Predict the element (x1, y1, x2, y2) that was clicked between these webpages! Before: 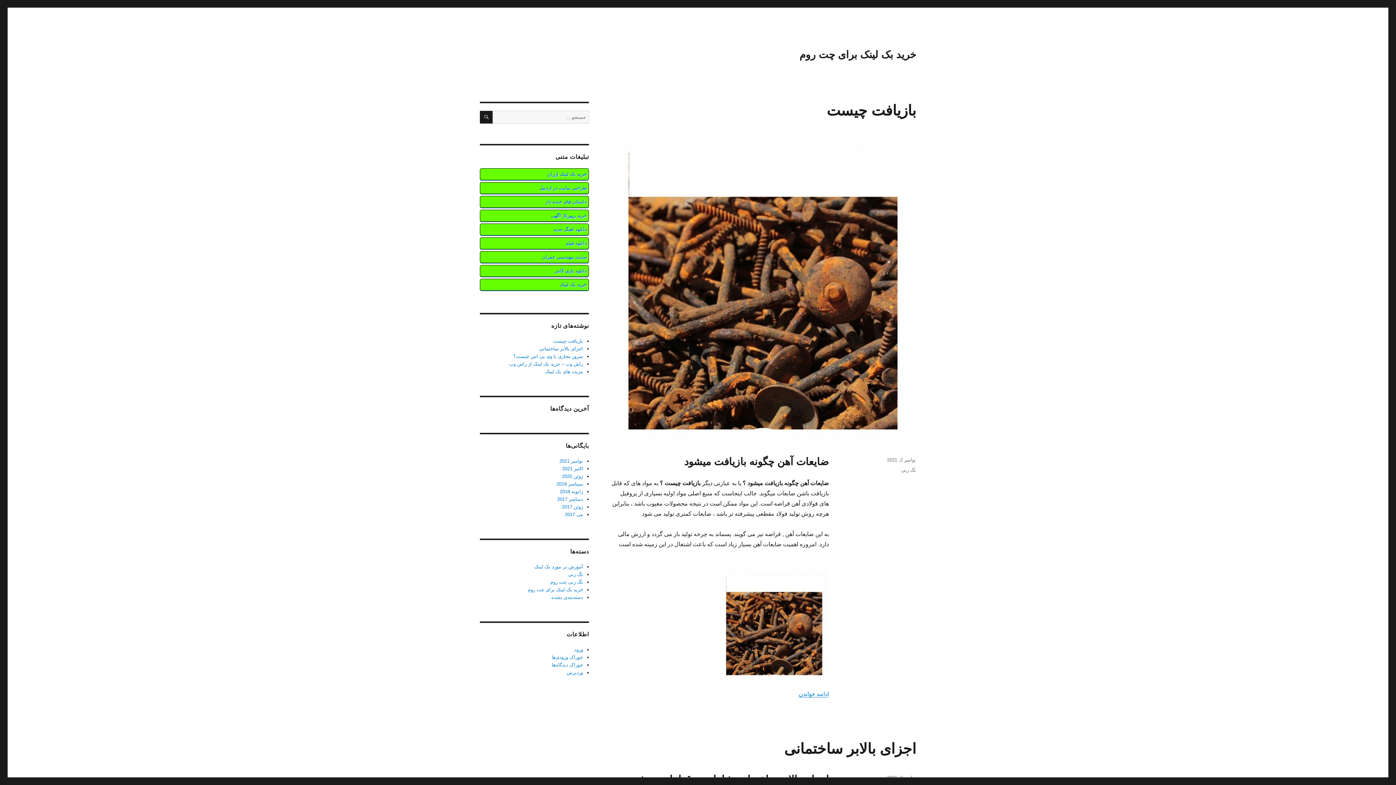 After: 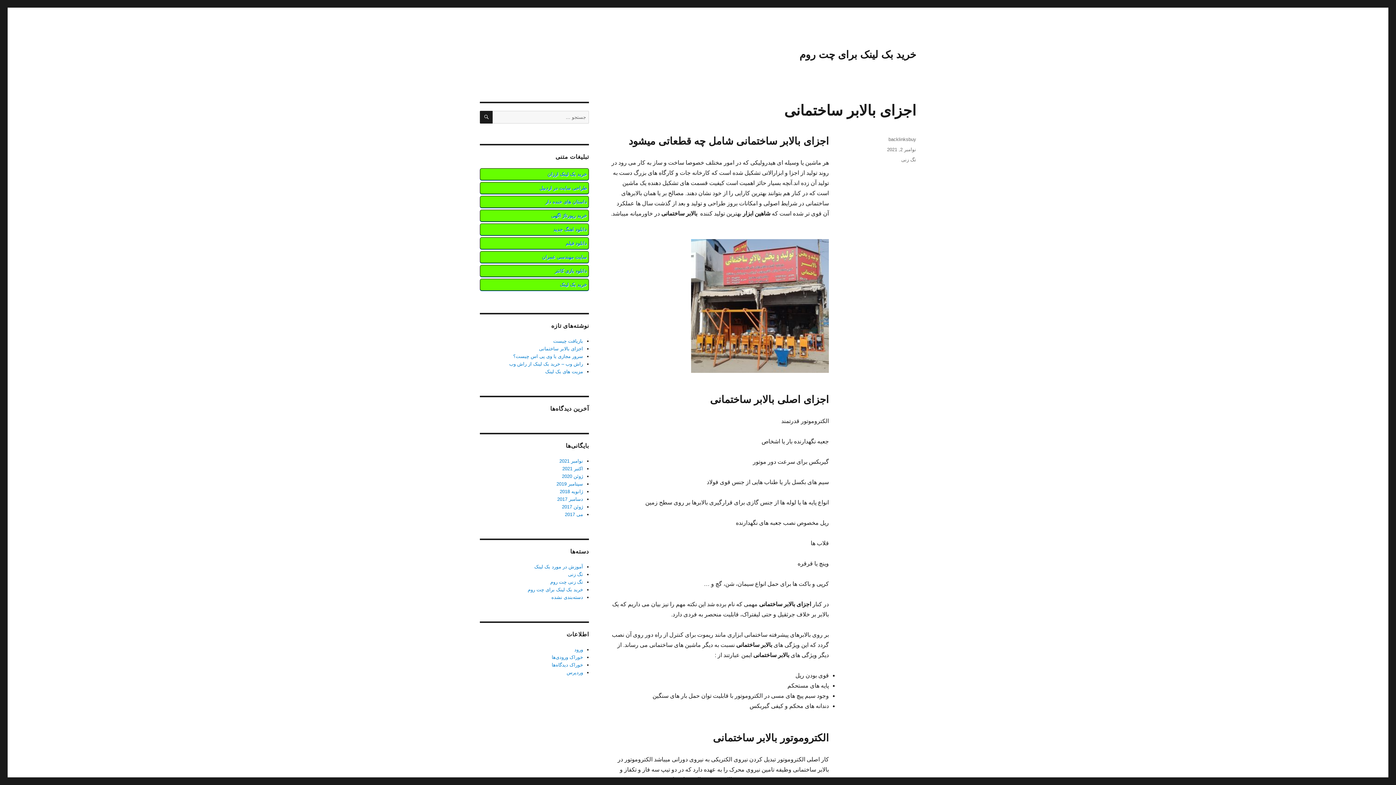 Action: bbox: (539, 346, 583, 351) label: اجزای بالابر ساختمانی